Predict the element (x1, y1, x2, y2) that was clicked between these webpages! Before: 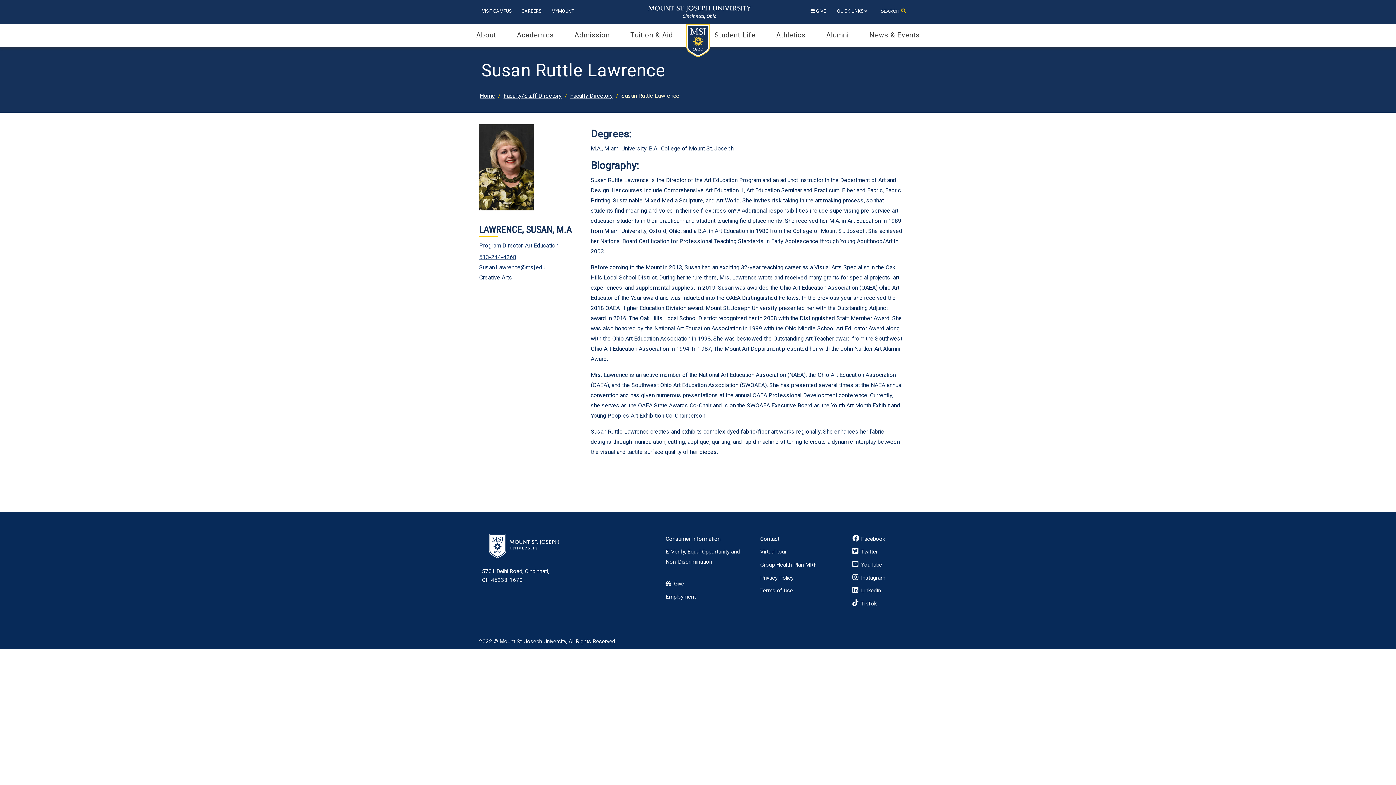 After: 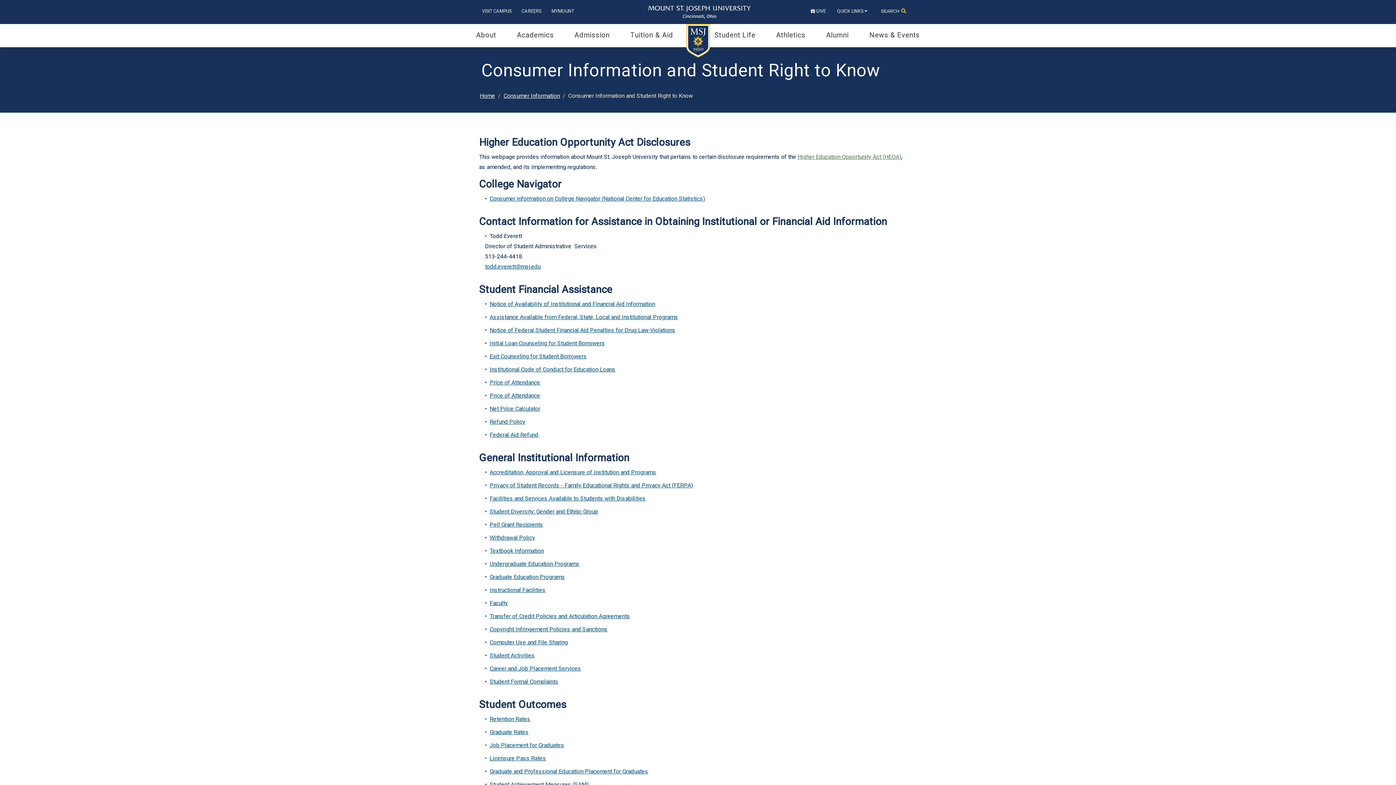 Action: label: Consumer Information bbox: (665, 535, 720, 542)